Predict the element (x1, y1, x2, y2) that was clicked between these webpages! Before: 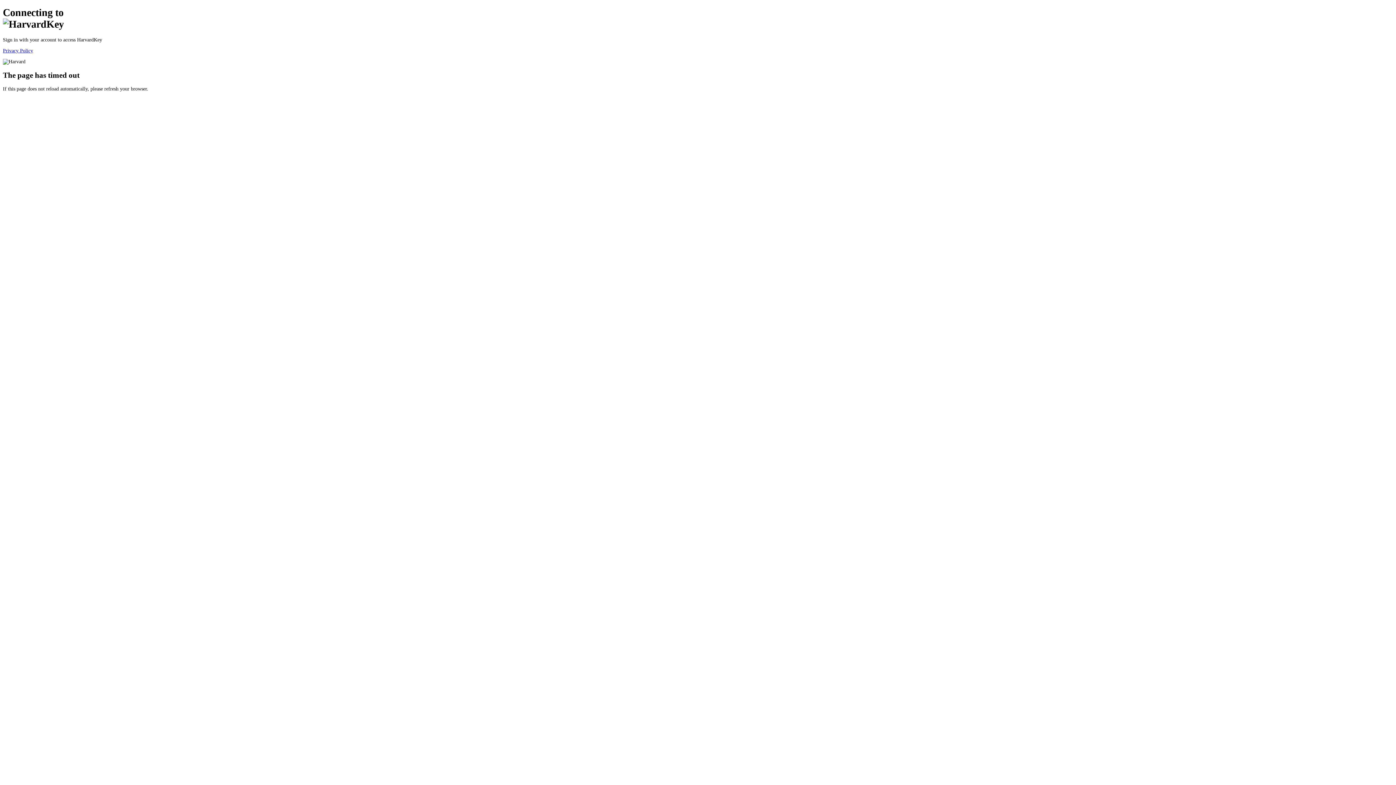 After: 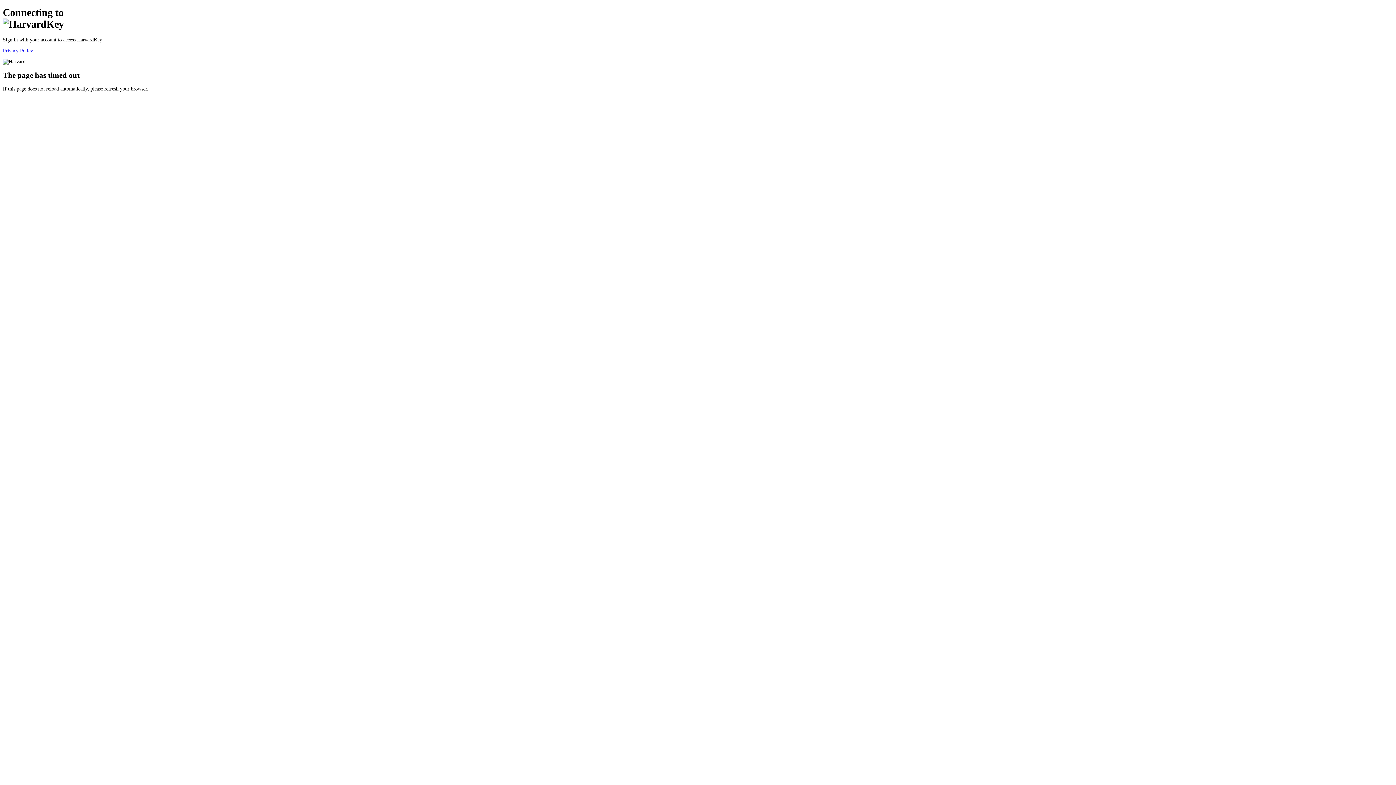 Action: bbox: (2, 47, 33, 53) label: Privacy Policy